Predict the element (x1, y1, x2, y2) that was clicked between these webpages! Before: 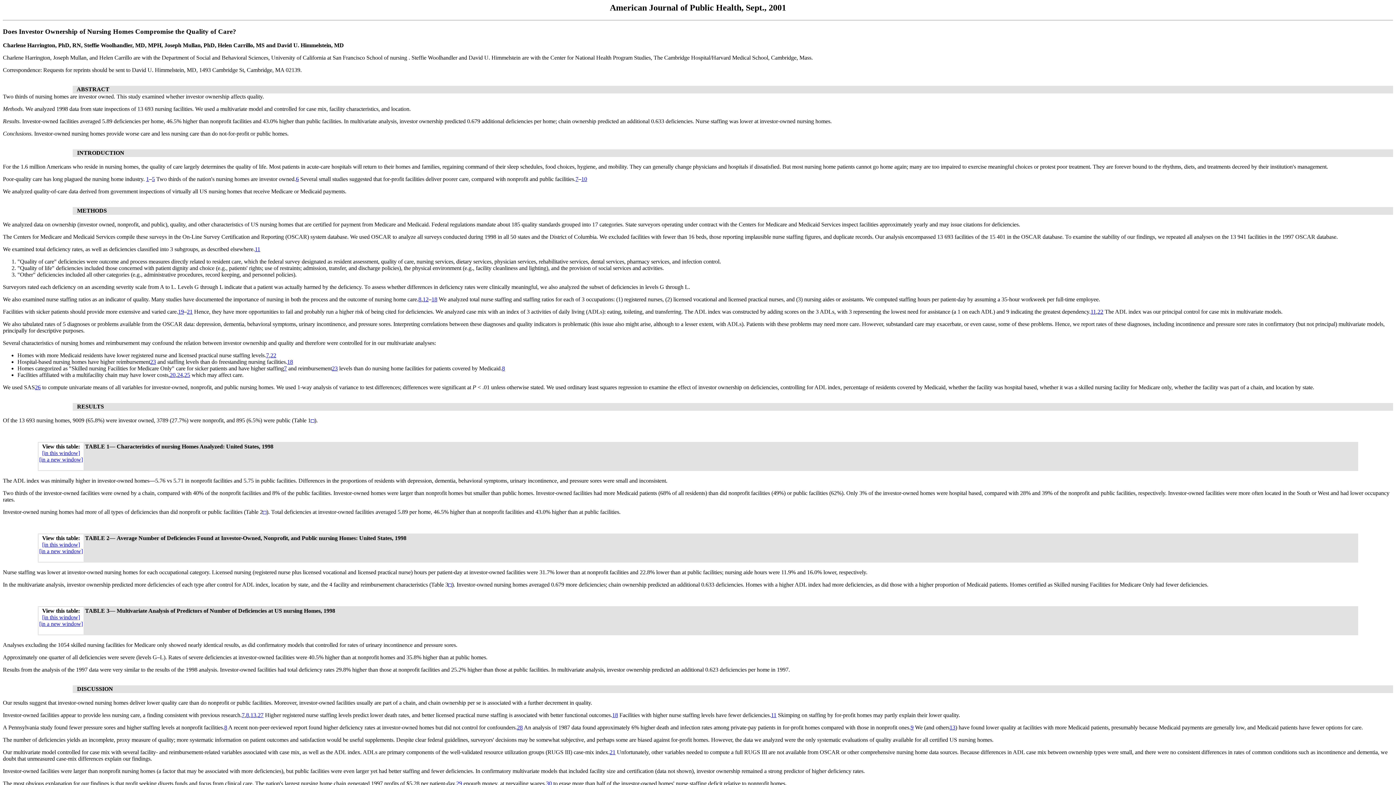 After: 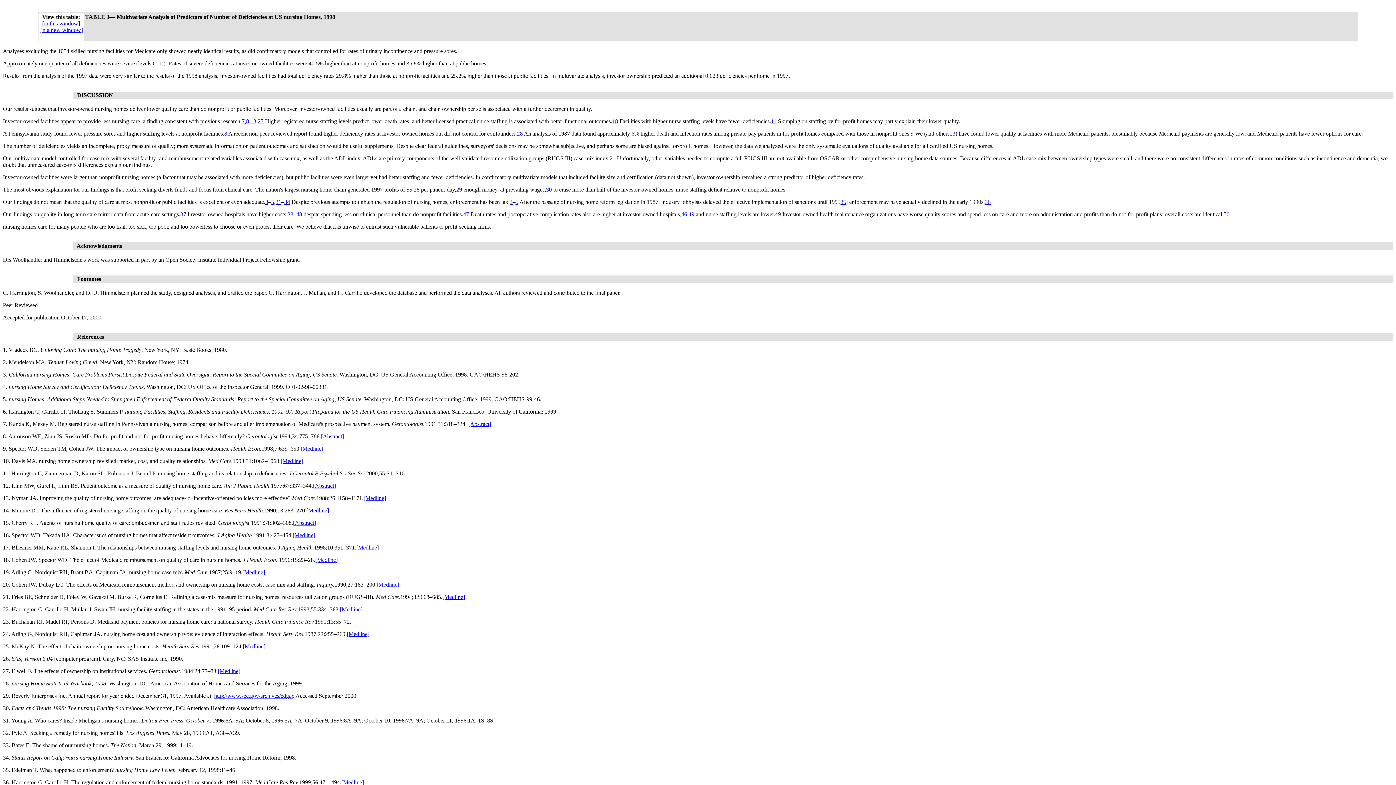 Action: bbox: (448, 581, 452, 588)